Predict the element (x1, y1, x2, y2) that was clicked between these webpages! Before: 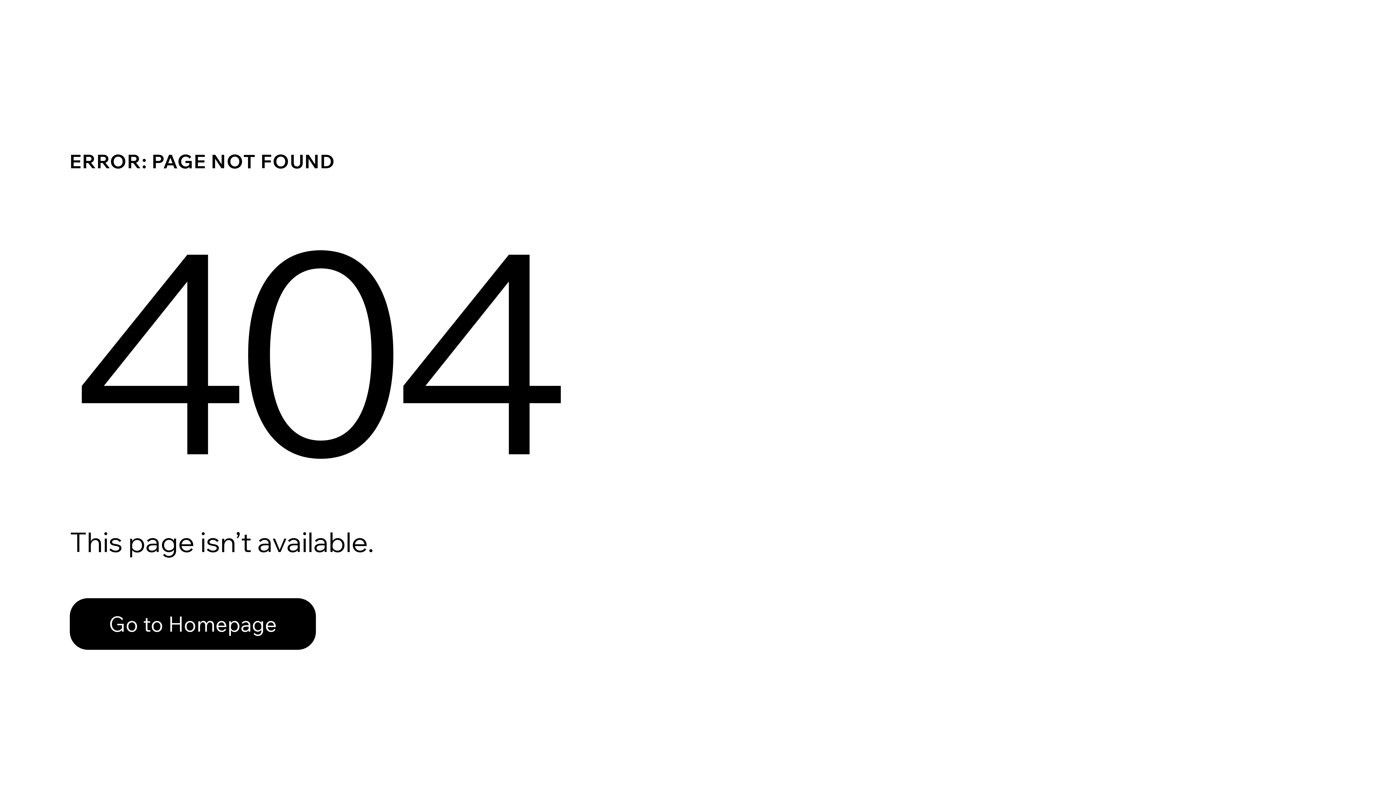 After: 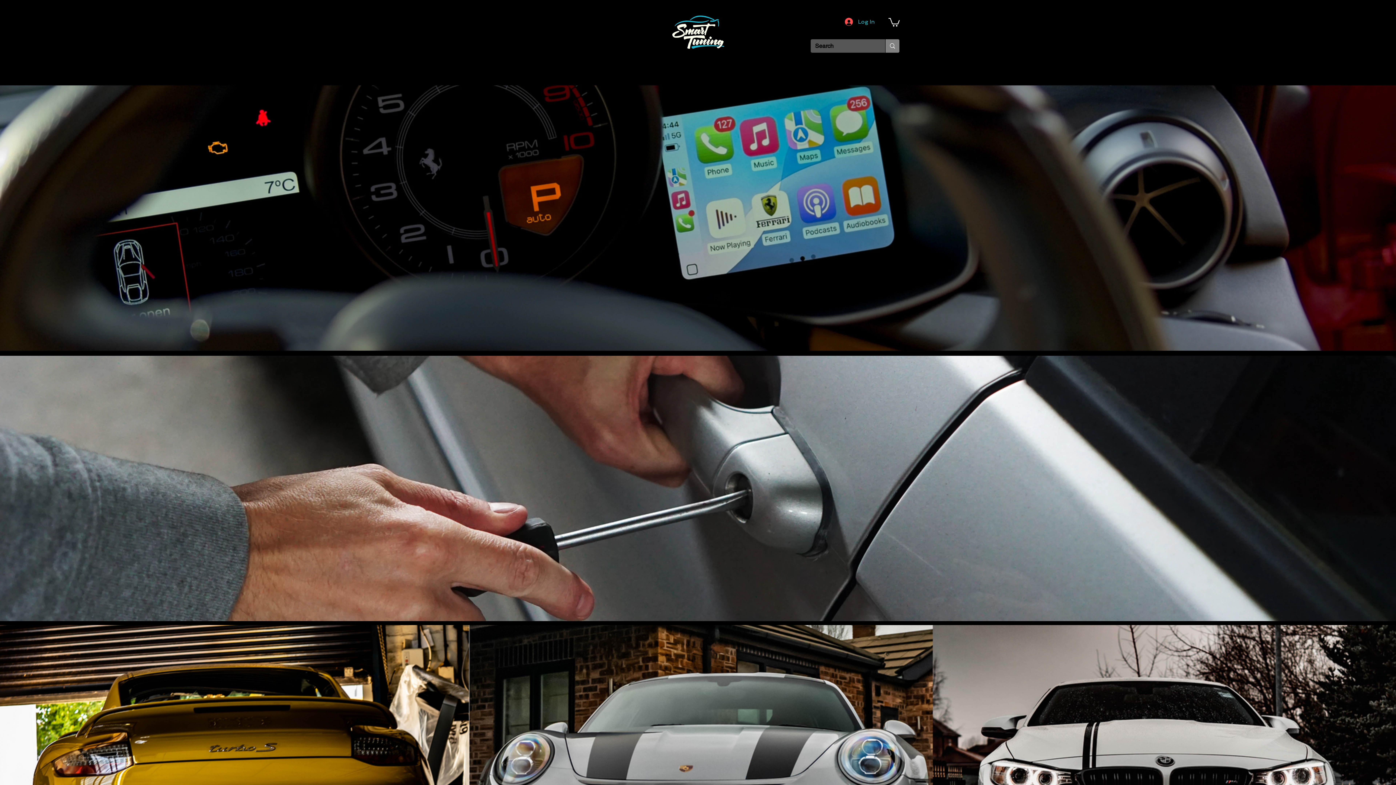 Action: label: Go to Homepage bbox: (69, 582, 768, 659)